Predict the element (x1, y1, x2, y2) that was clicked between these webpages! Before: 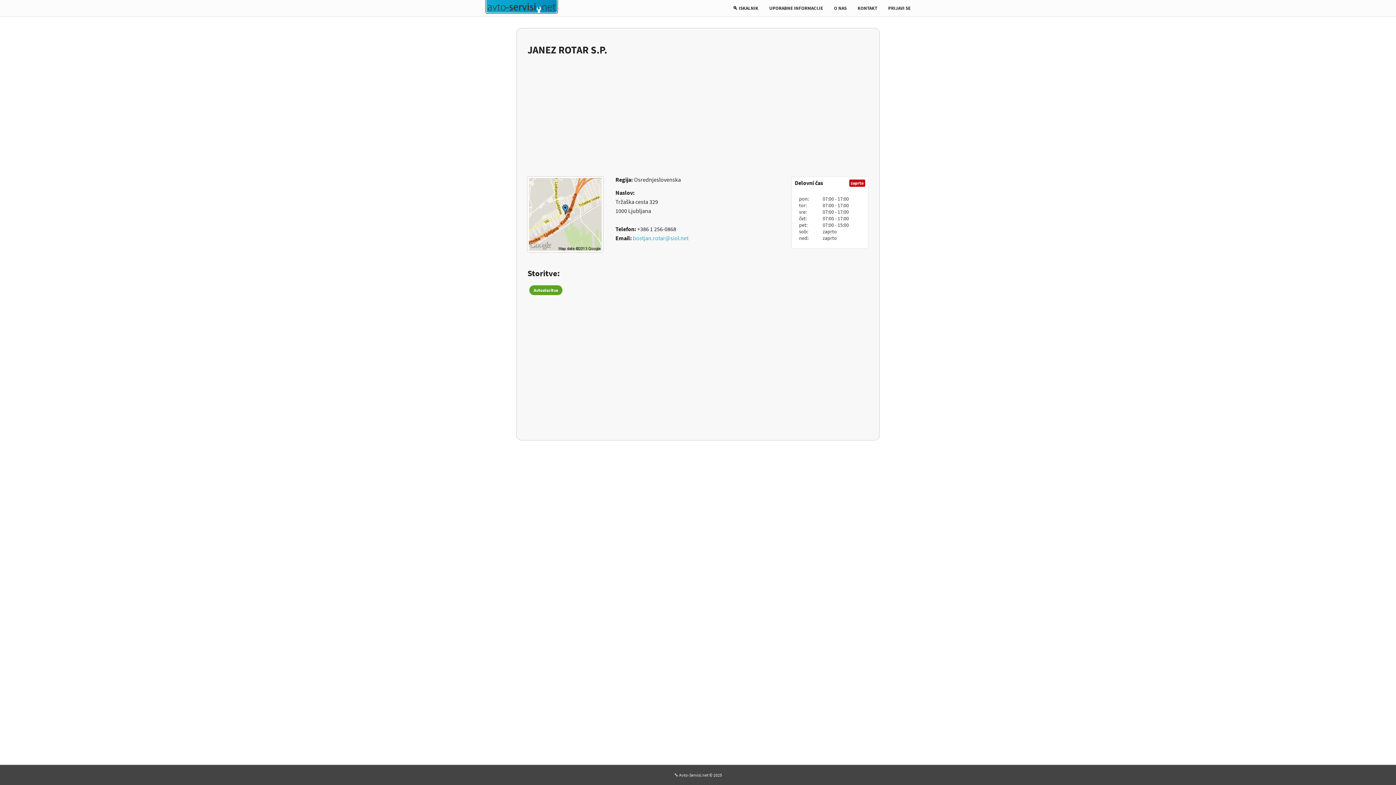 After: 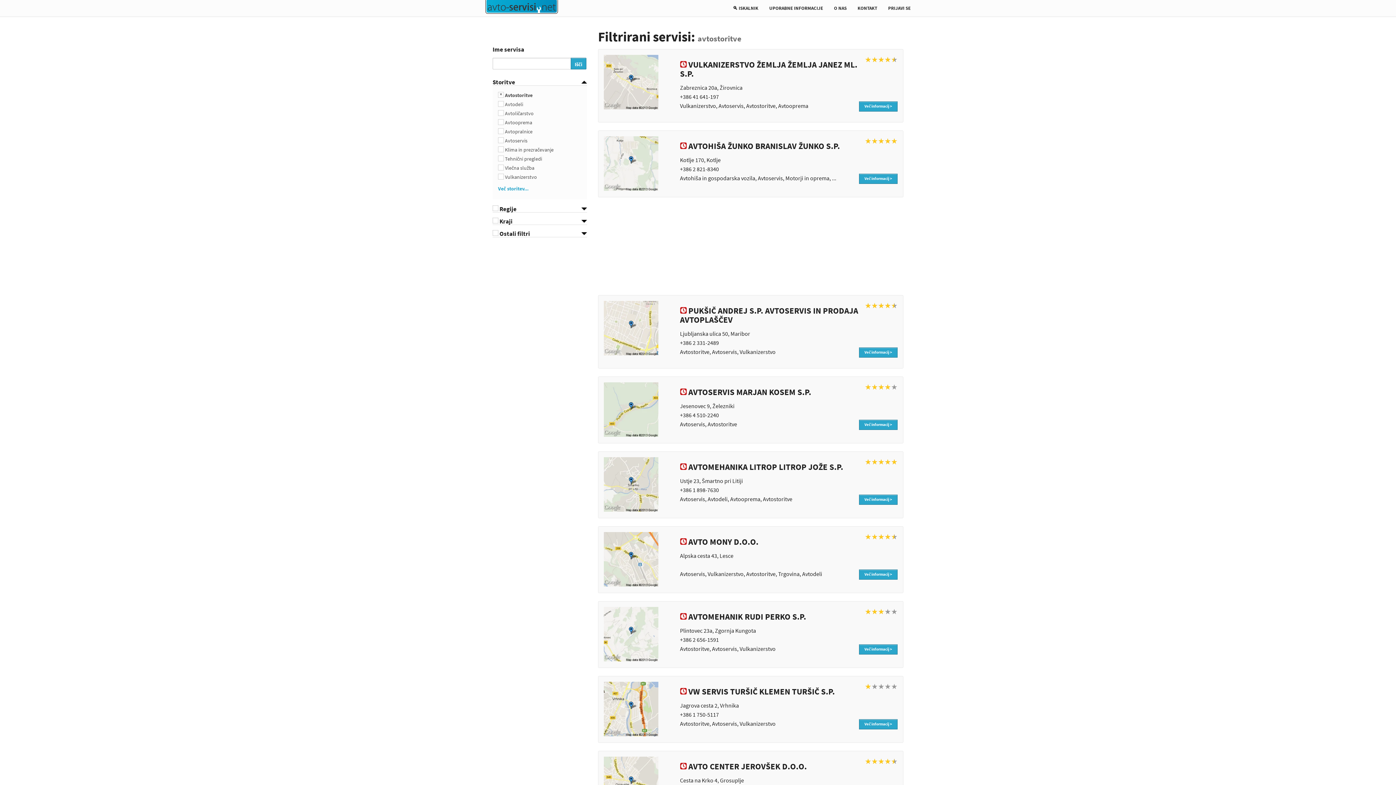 Action: bbox: (527, 286, 564, 293) label: Avtostoritve